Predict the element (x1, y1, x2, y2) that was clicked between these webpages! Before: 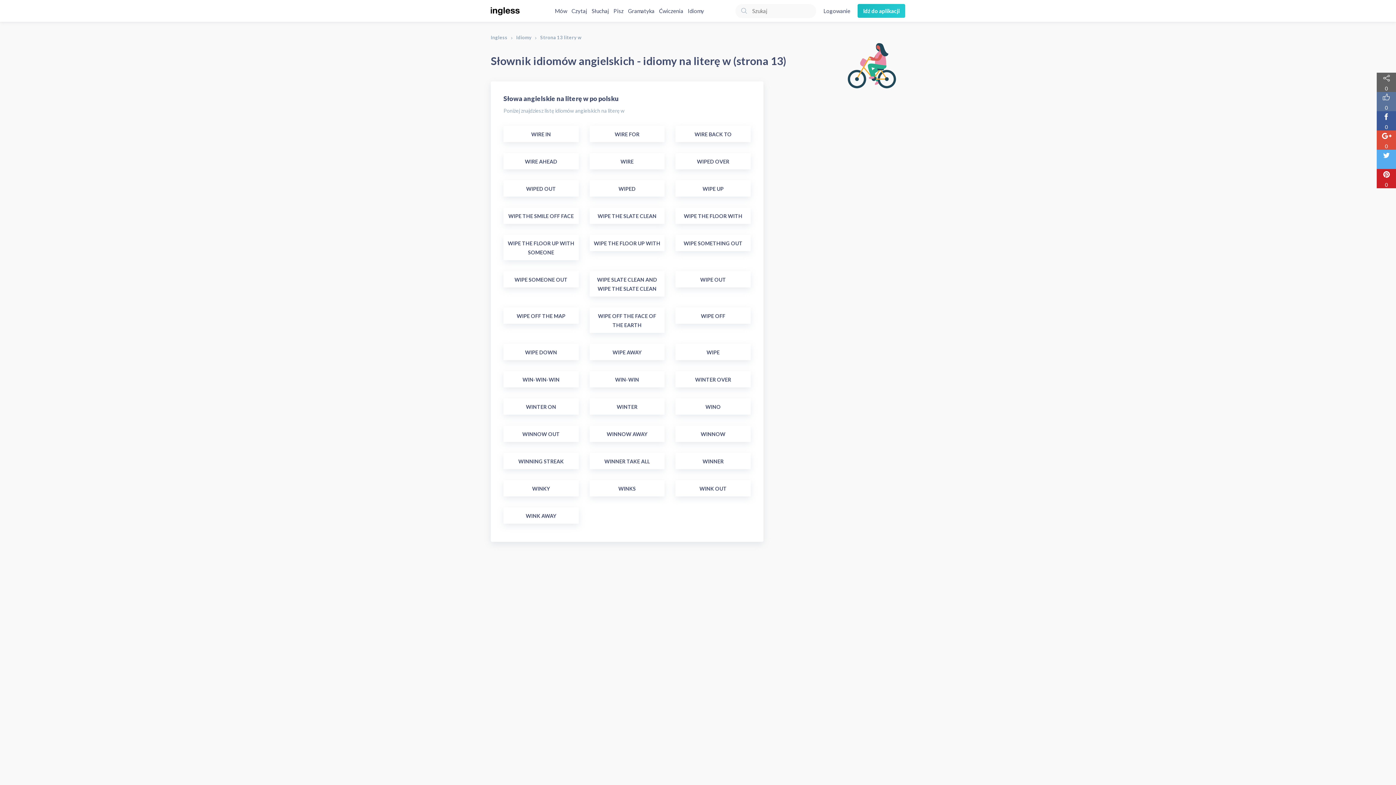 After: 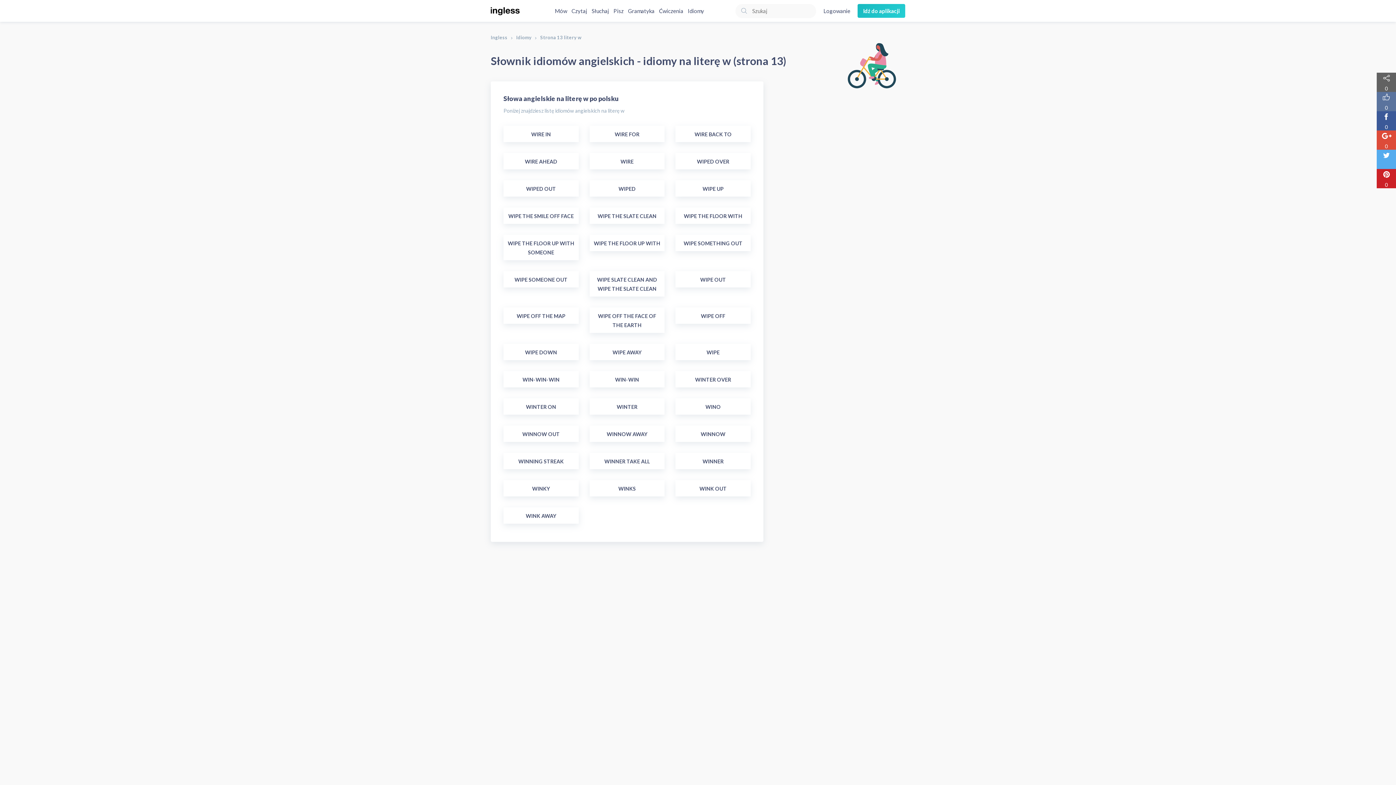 Action: bbox: (1377, 149, 1396, 169)